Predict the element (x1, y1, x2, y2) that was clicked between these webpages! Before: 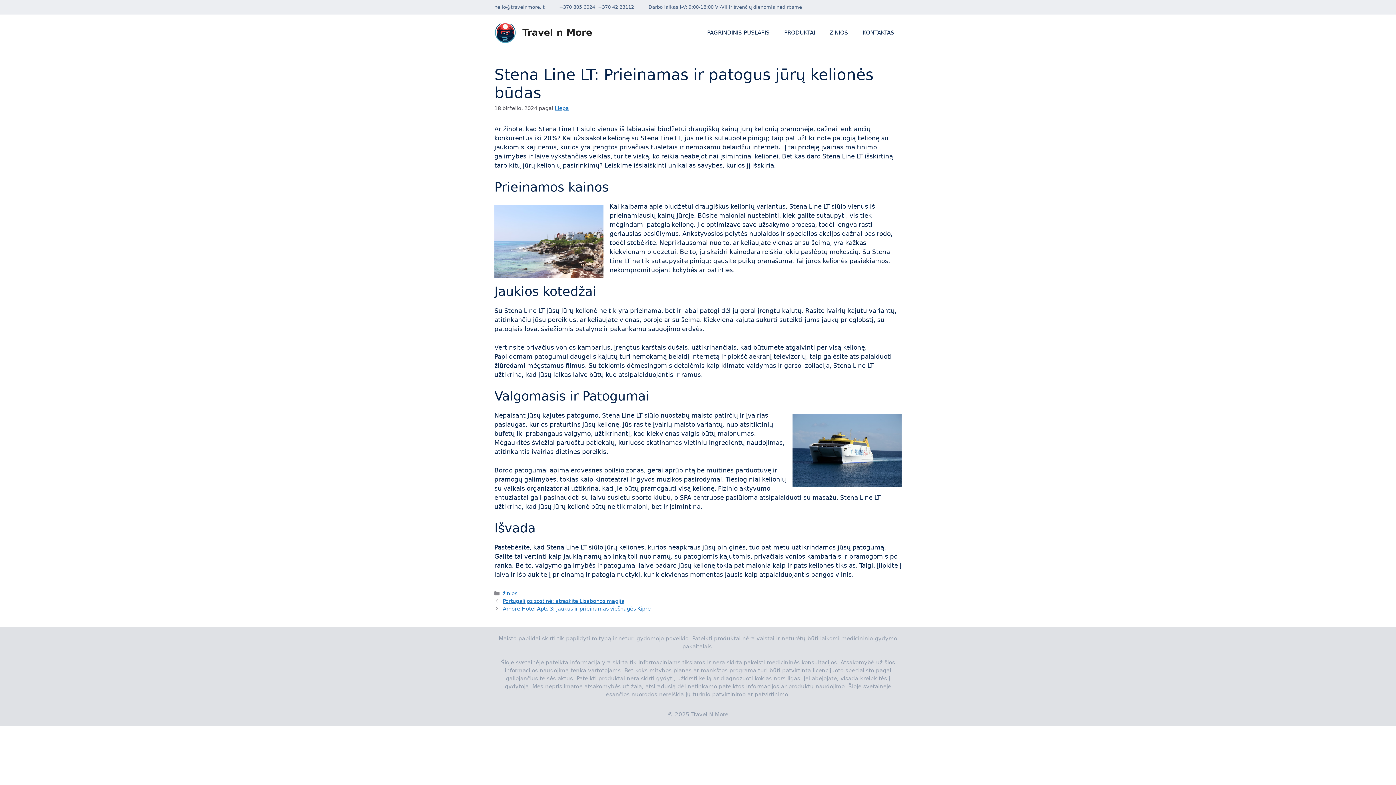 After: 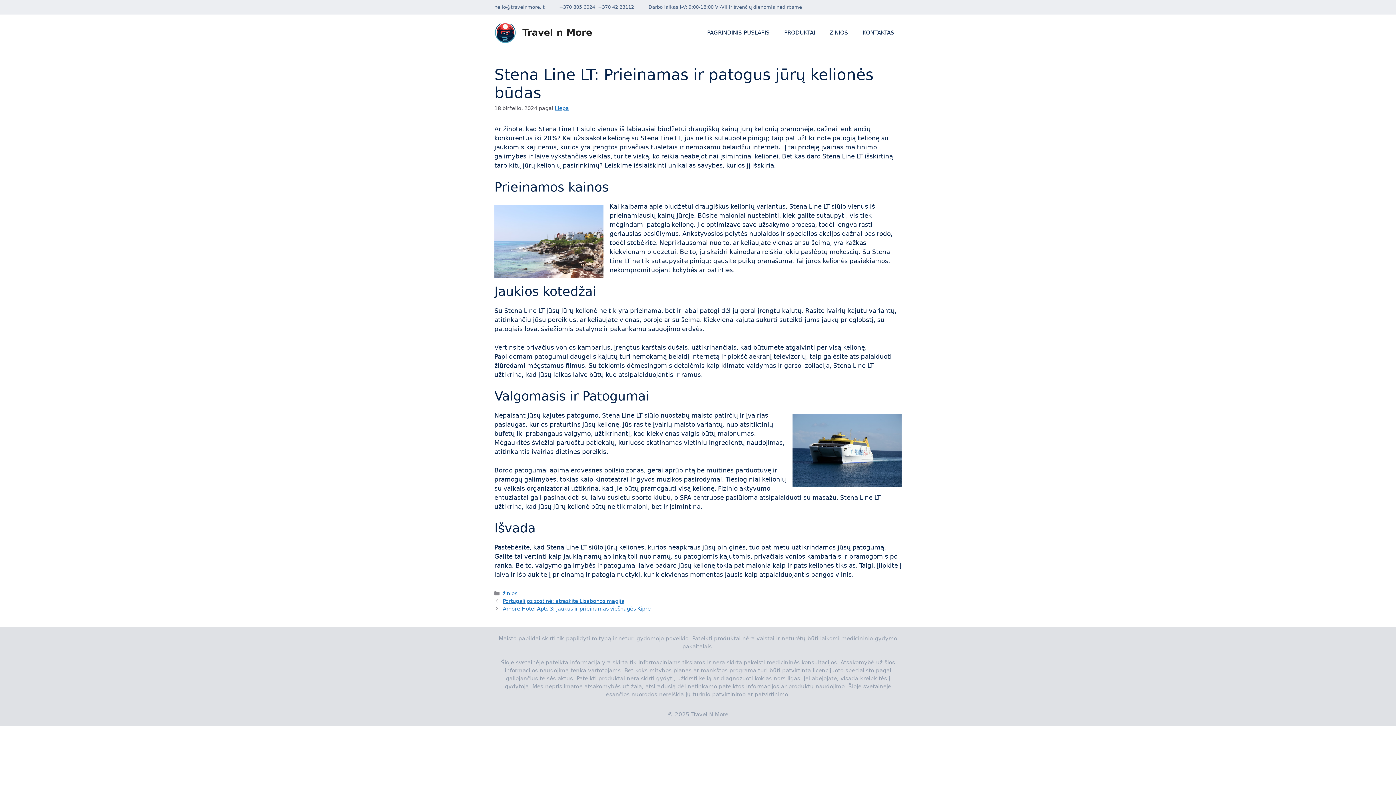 Action: label: Darbo laikas I-V: 9:00-18:00 VI-VII ir švenčių dienomis nedirbame bbox: (641, 0, 809, 14)